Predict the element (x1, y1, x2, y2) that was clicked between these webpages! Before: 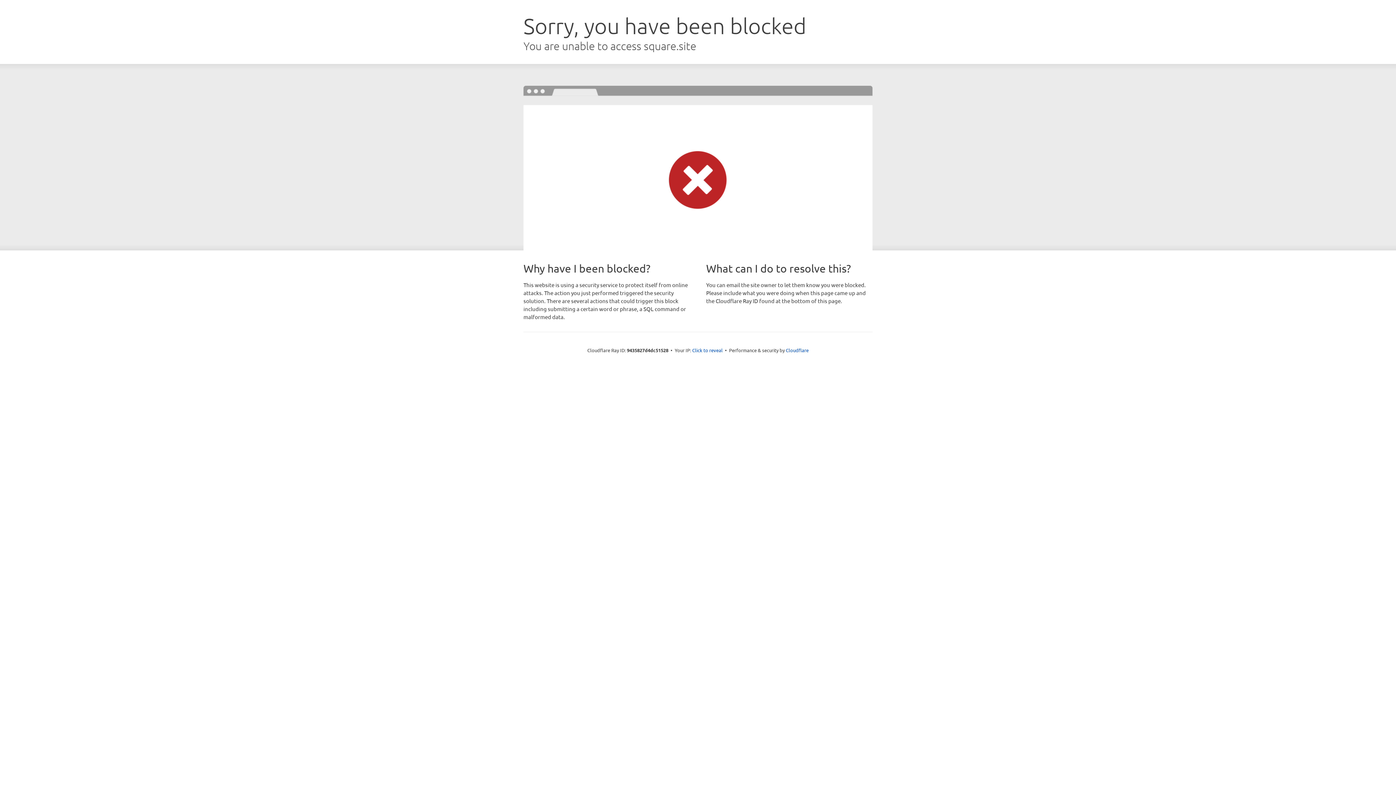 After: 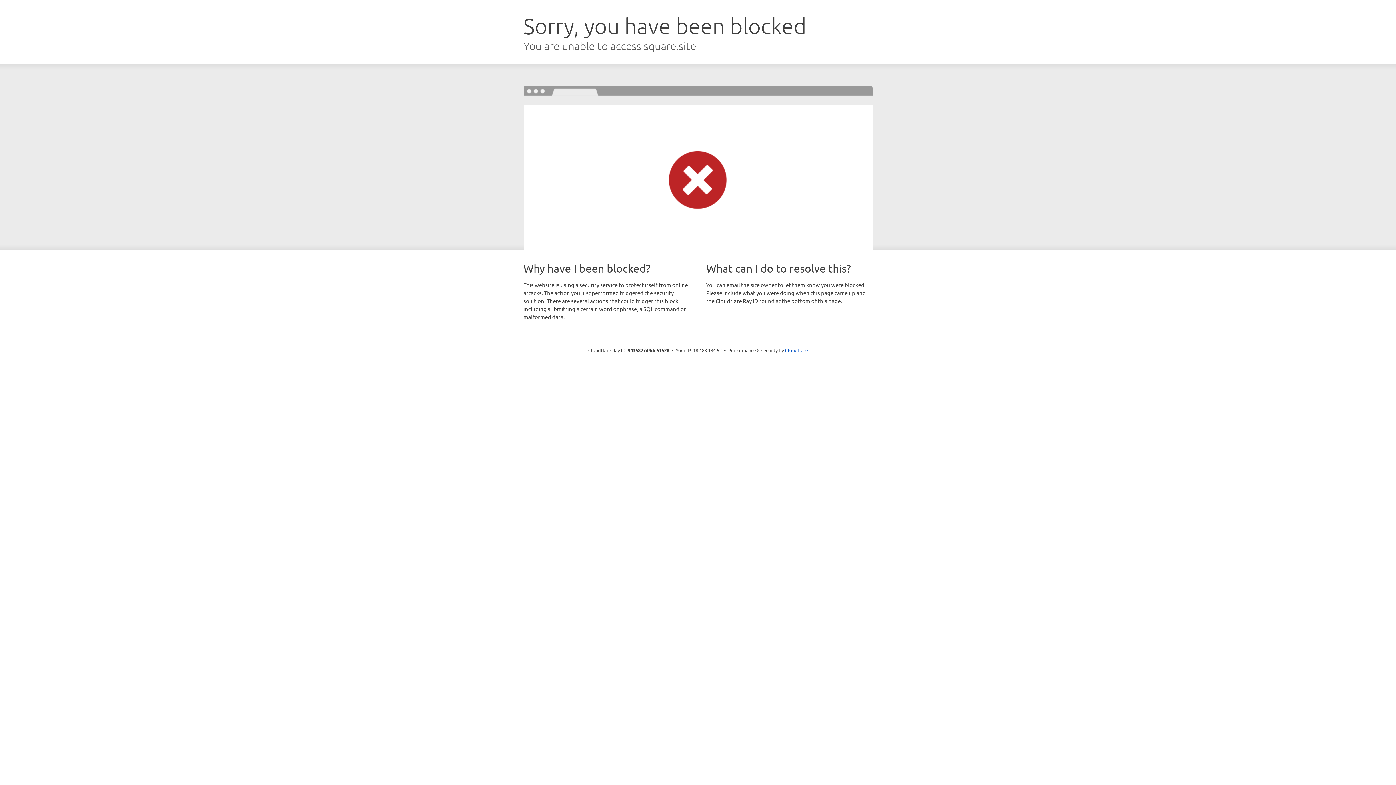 Action: label: Click to reveal bbox: (692, 346, 722, 353)